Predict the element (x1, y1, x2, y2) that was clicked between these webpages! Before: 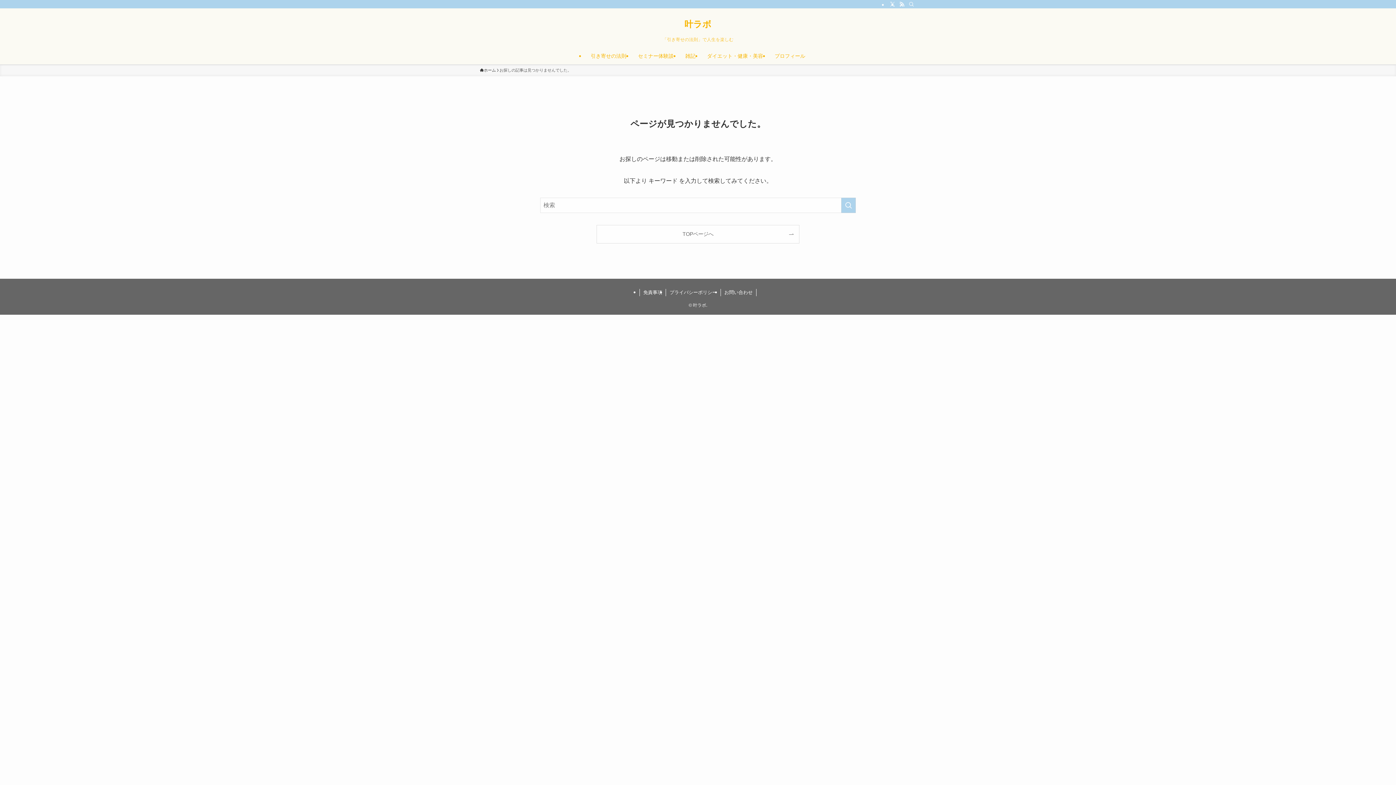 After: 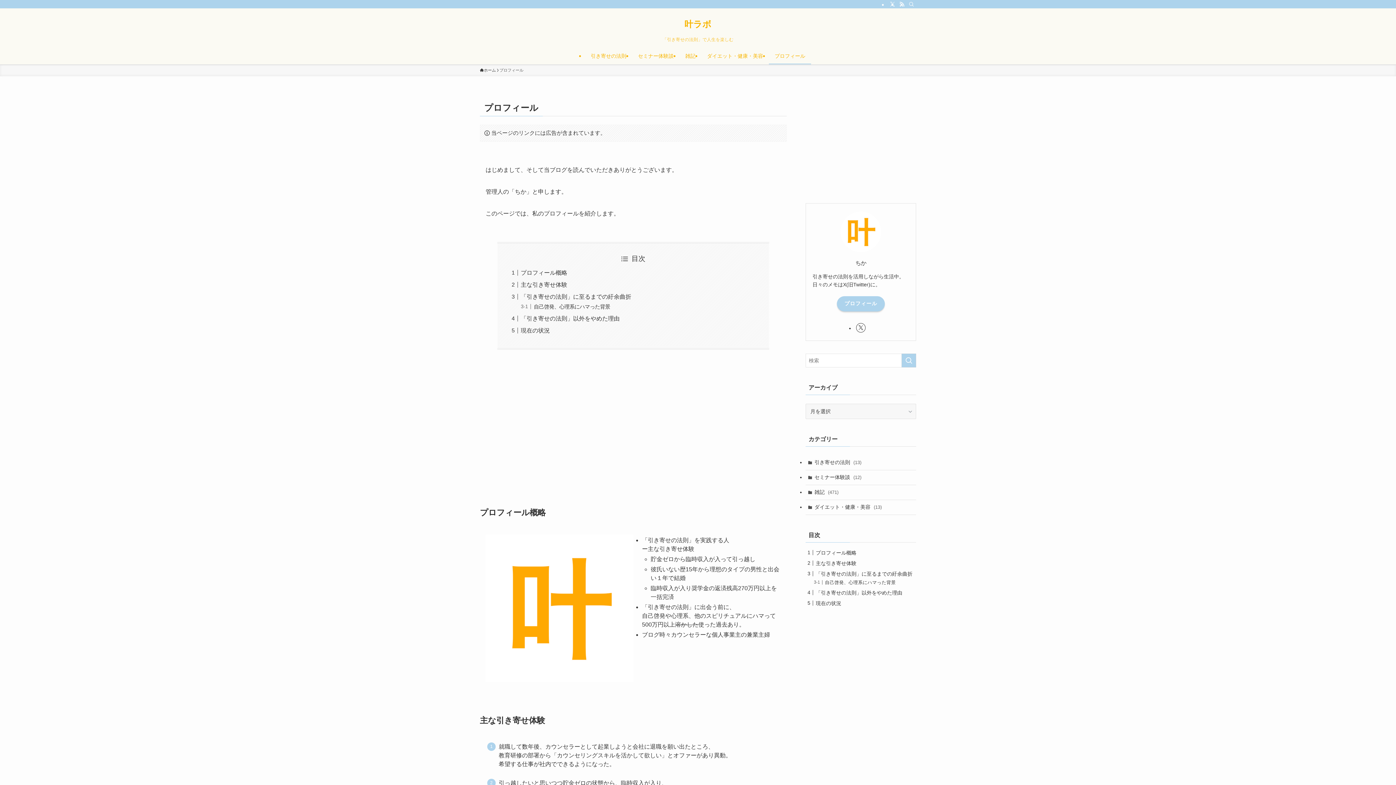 Action: label: プロフィール bbox: (769, 47, 811, 64)